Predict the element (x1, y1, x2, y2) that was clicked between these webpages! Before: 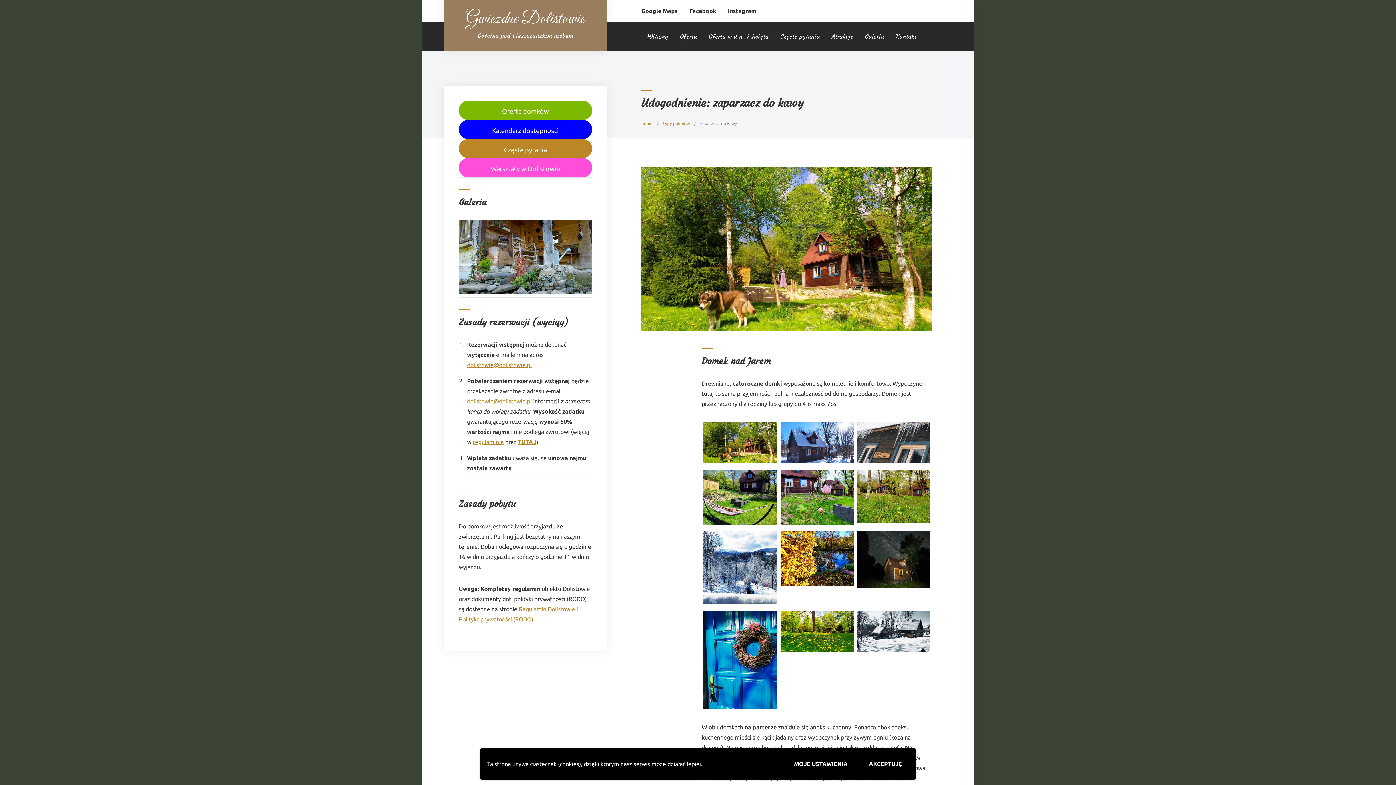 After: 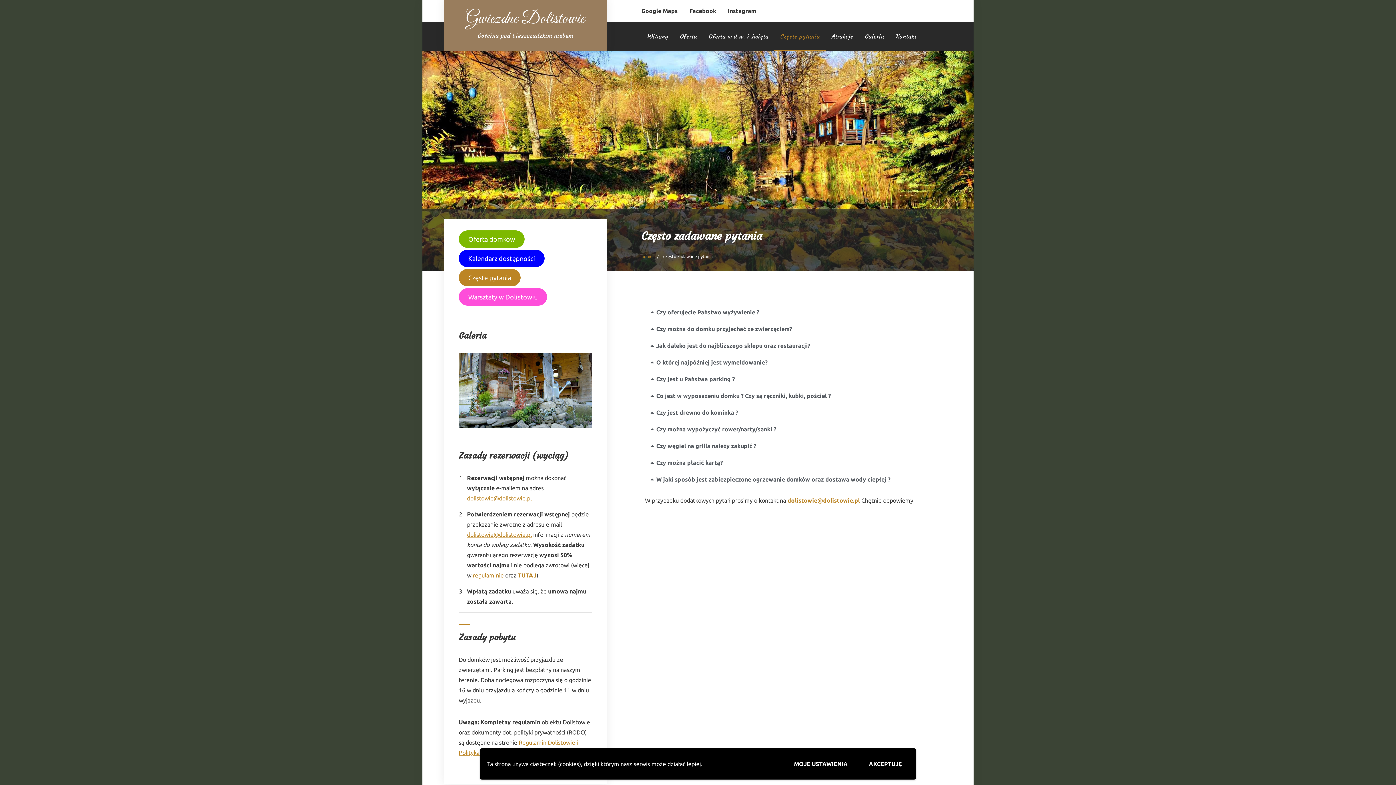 Action: bbox: (518, 439, 536, 445) label: TUTAJ